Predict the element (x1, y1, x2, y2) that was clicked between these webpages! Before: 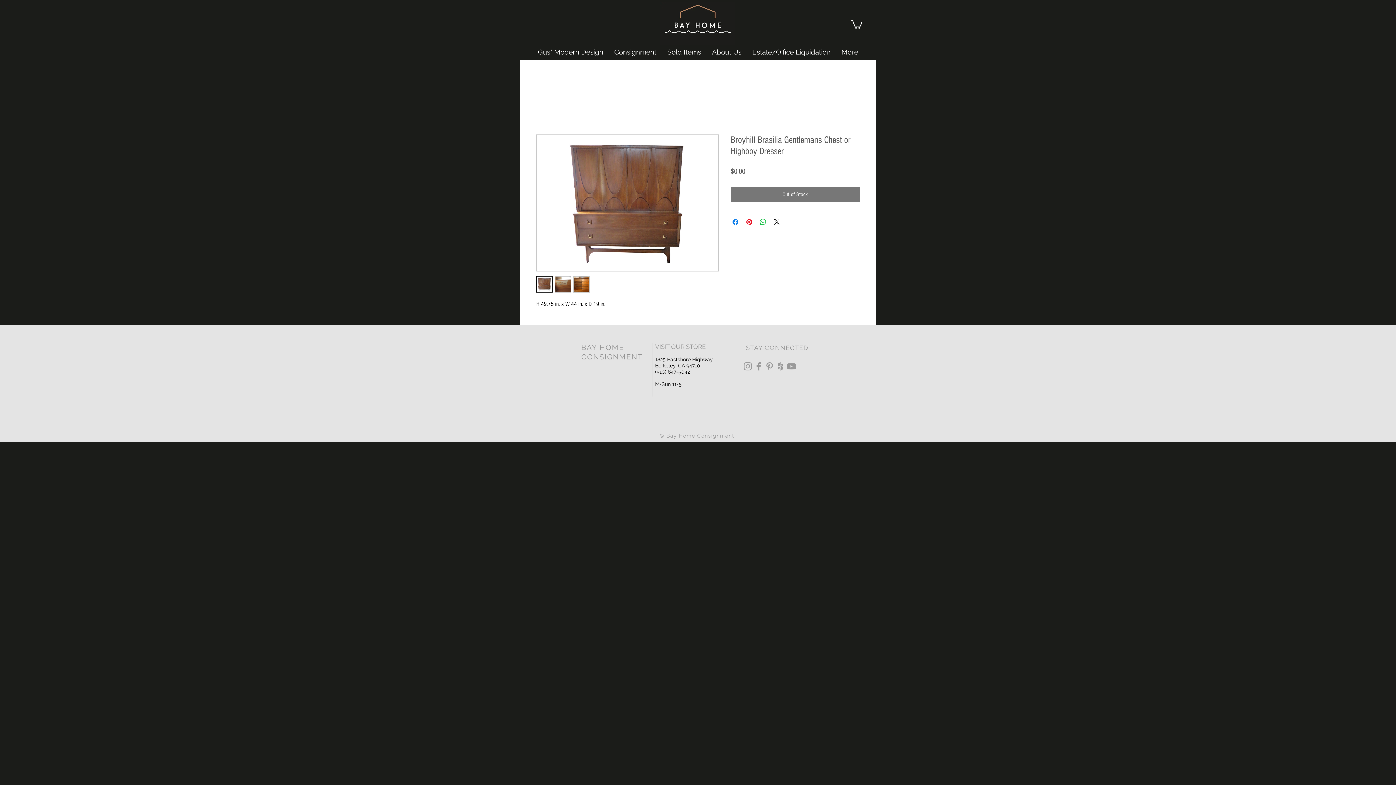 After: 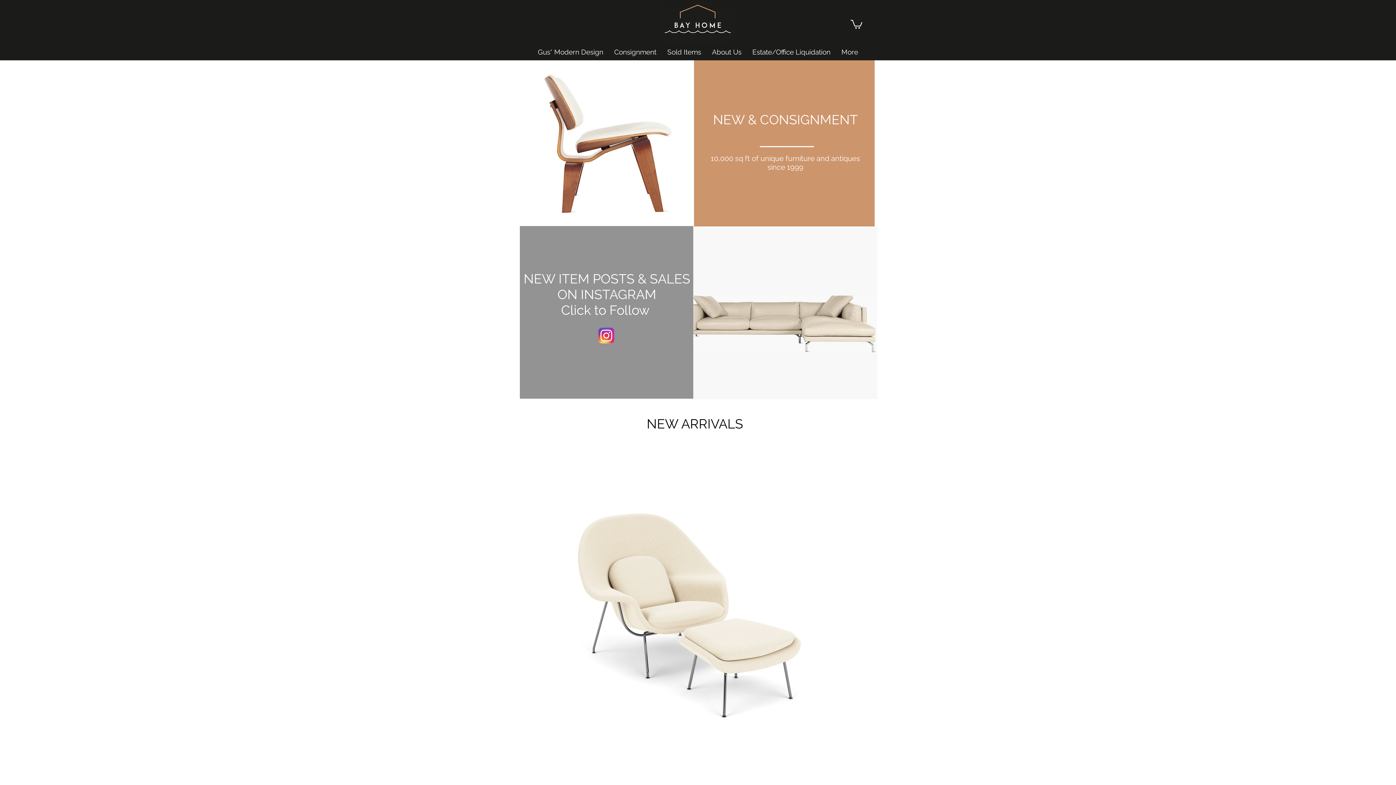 Action: bbox: (650, 1, 745, 45)